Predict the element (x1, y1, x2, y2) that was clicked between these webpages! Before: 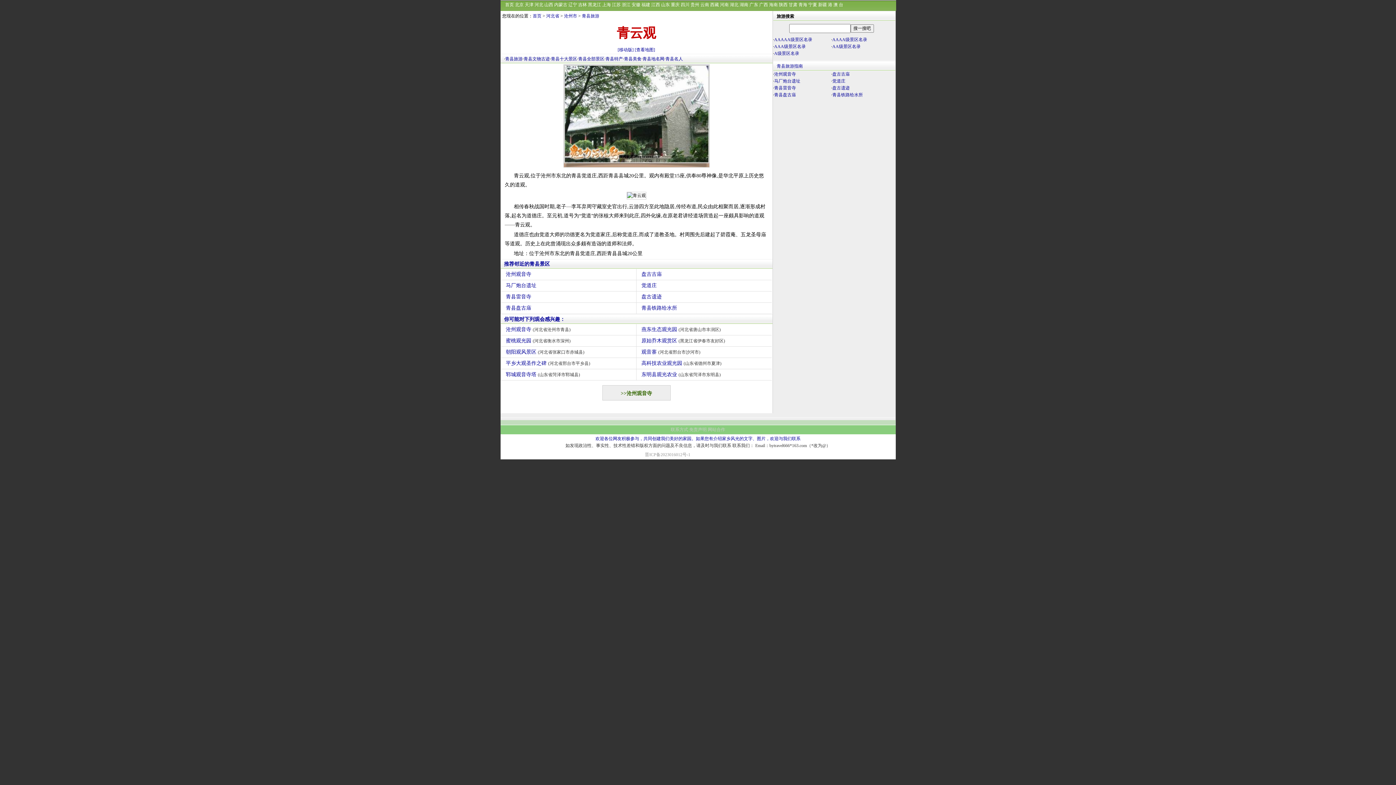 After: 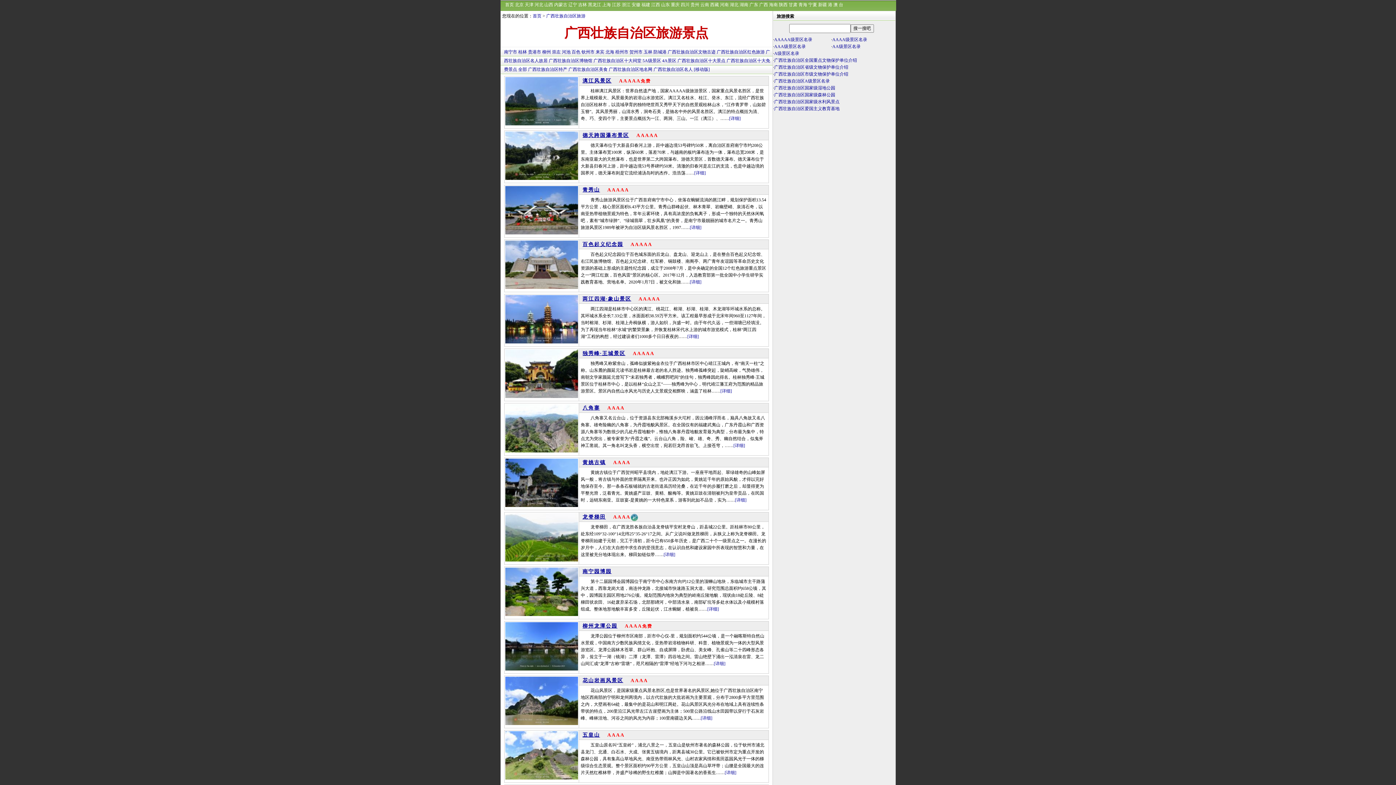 Action: bbox: (759, 2, 768, 7) label: 广西